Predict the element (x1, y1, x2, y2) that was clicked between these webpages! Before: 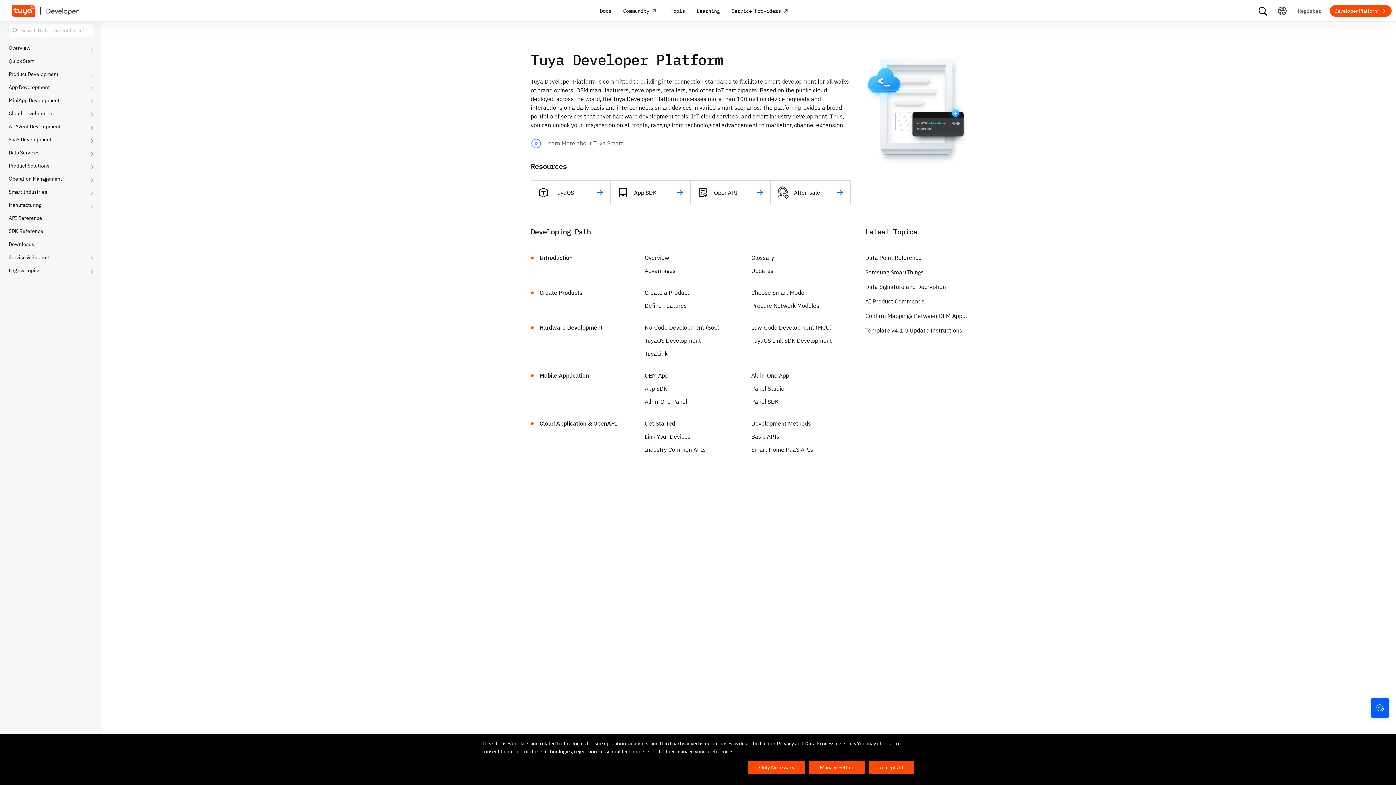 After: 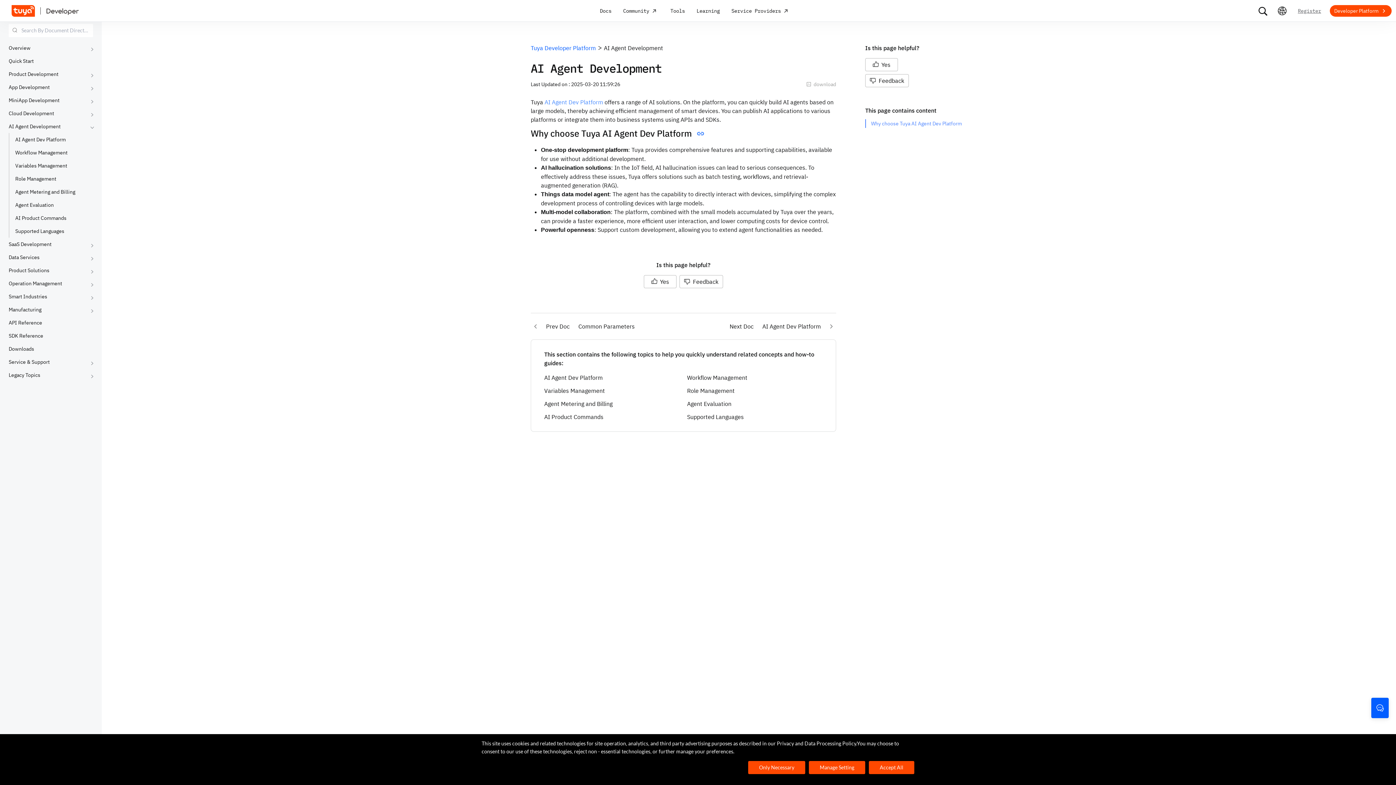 Action: bbox: (8, 123, 60, 129) label: AI Agent Development